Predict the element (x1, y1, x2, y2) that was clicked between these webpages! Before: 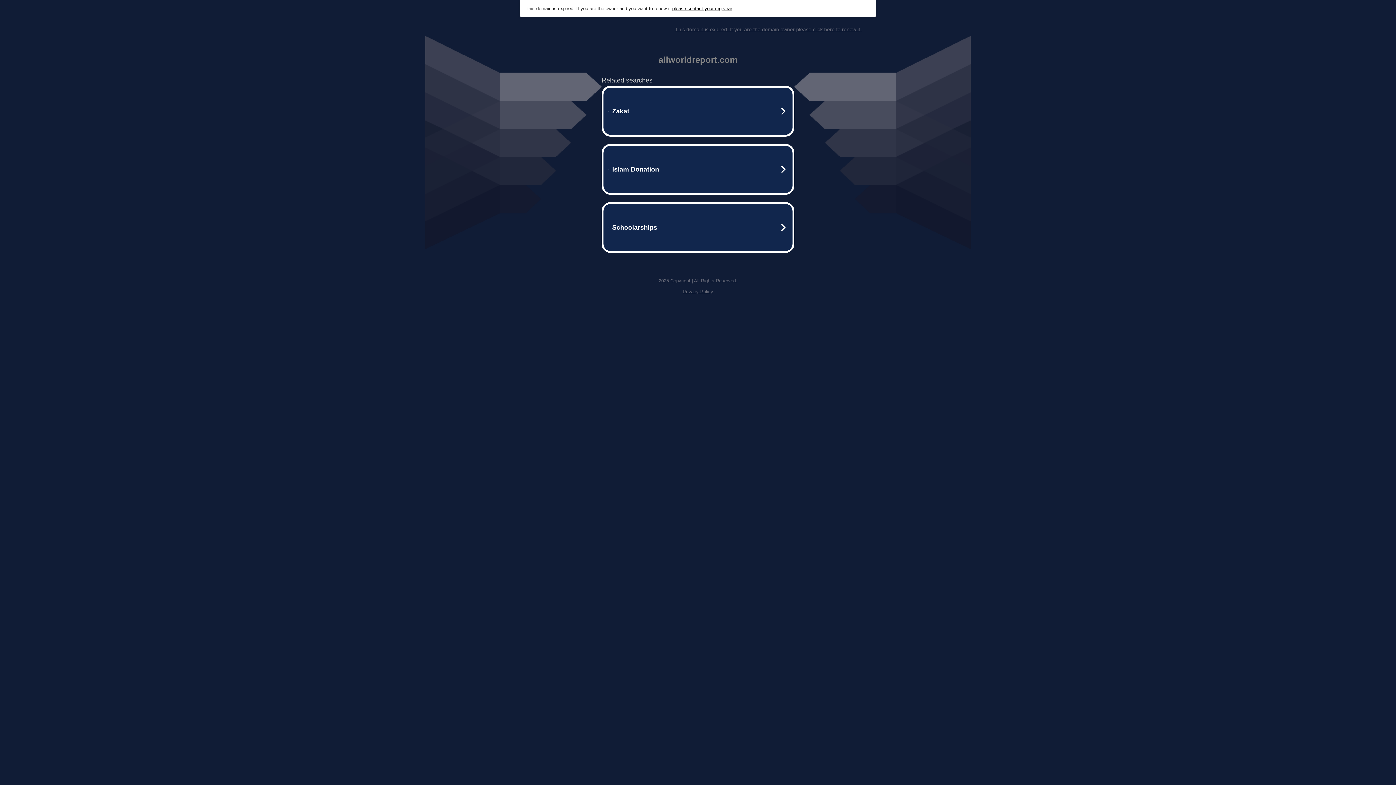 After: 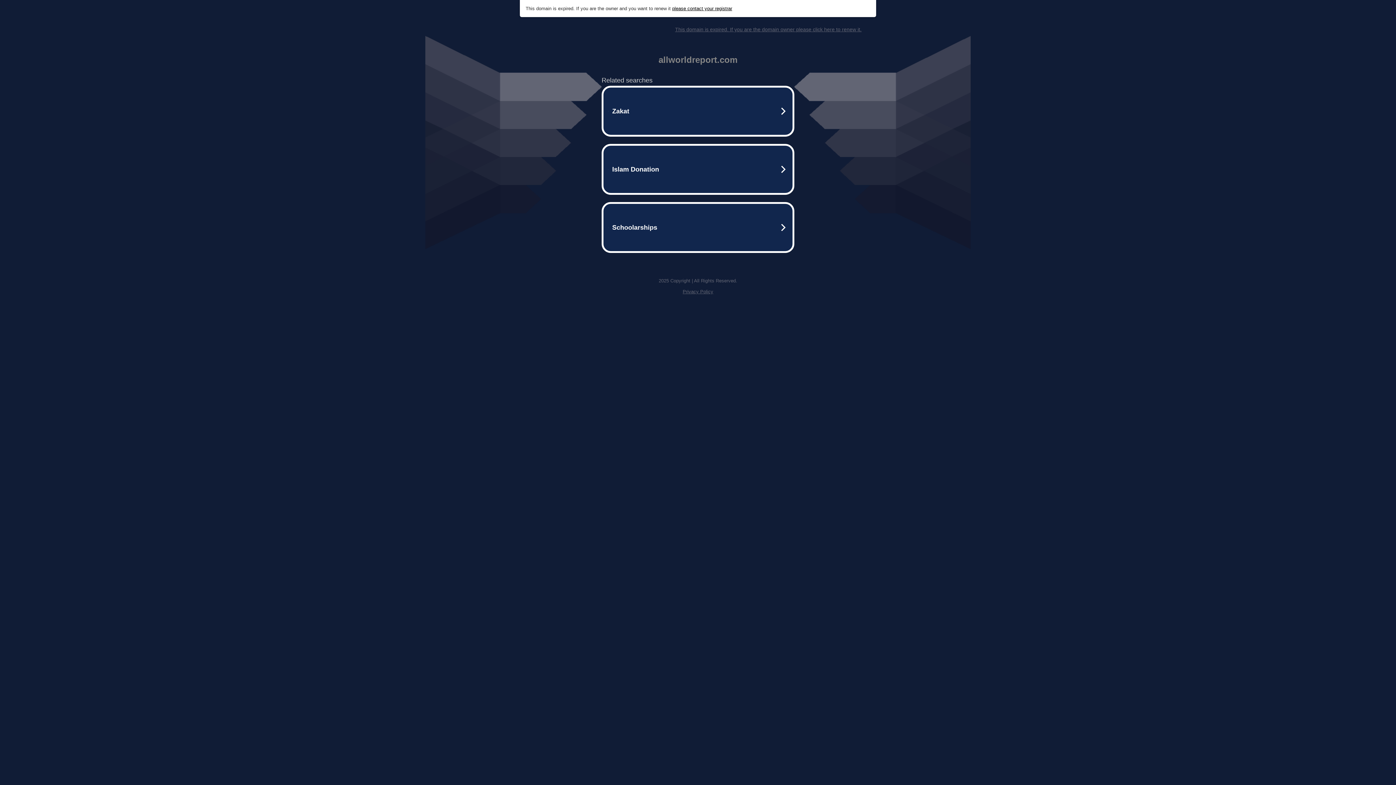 Action: bbox: (675, 26, 861, 32) label: This domain is expired. If you are the domain owner please click here to renew it.